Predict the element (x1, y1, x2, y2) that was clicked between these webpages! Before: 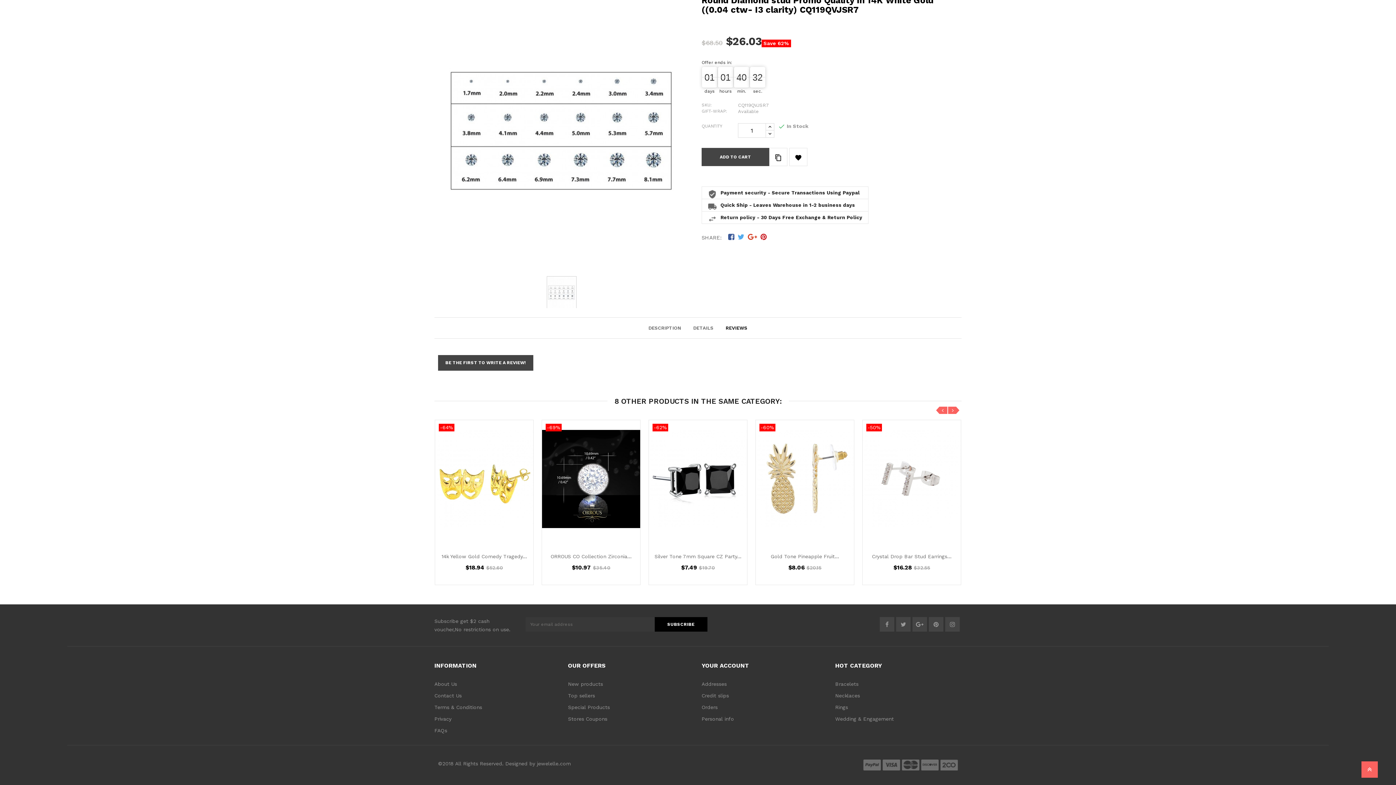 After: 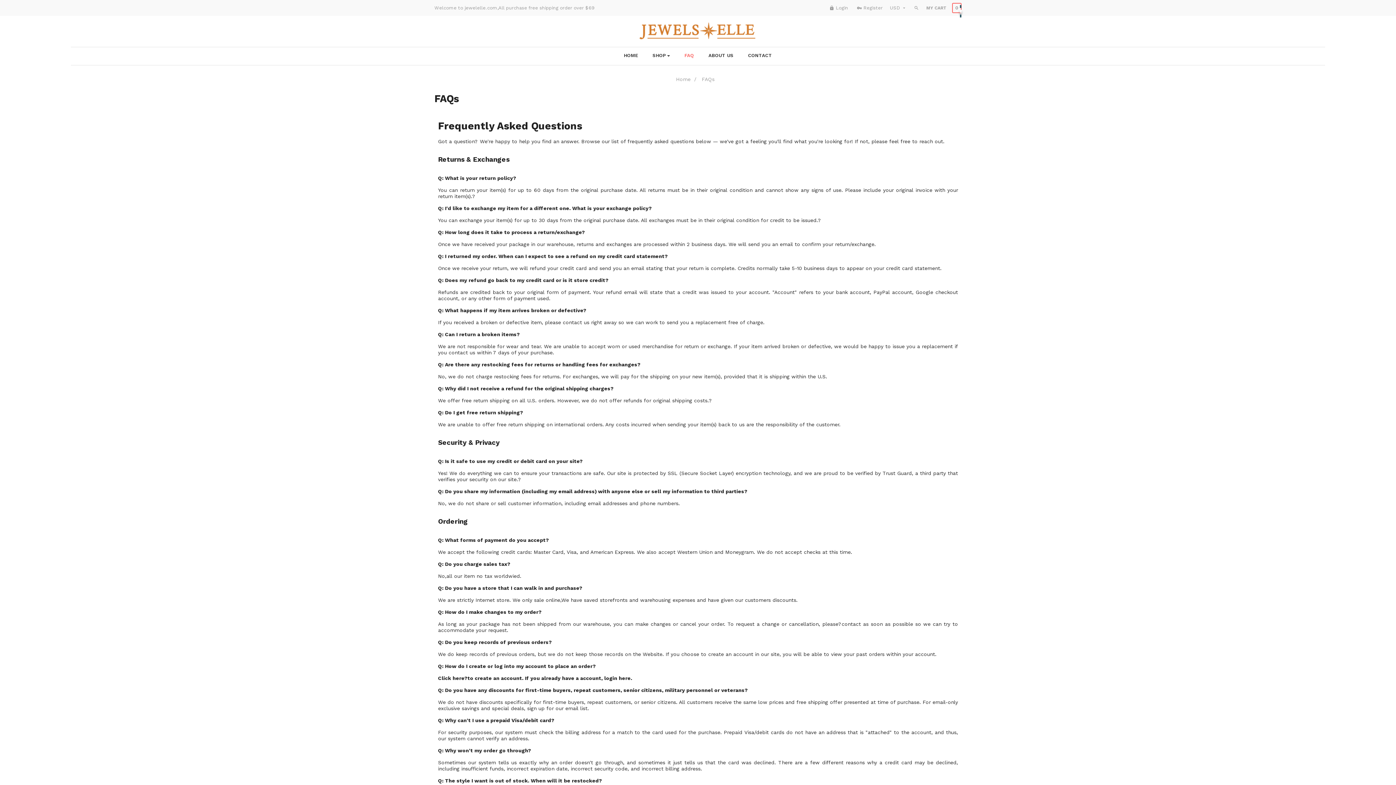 Action: label: FAQs bbox: (434, 728, 447, 733)